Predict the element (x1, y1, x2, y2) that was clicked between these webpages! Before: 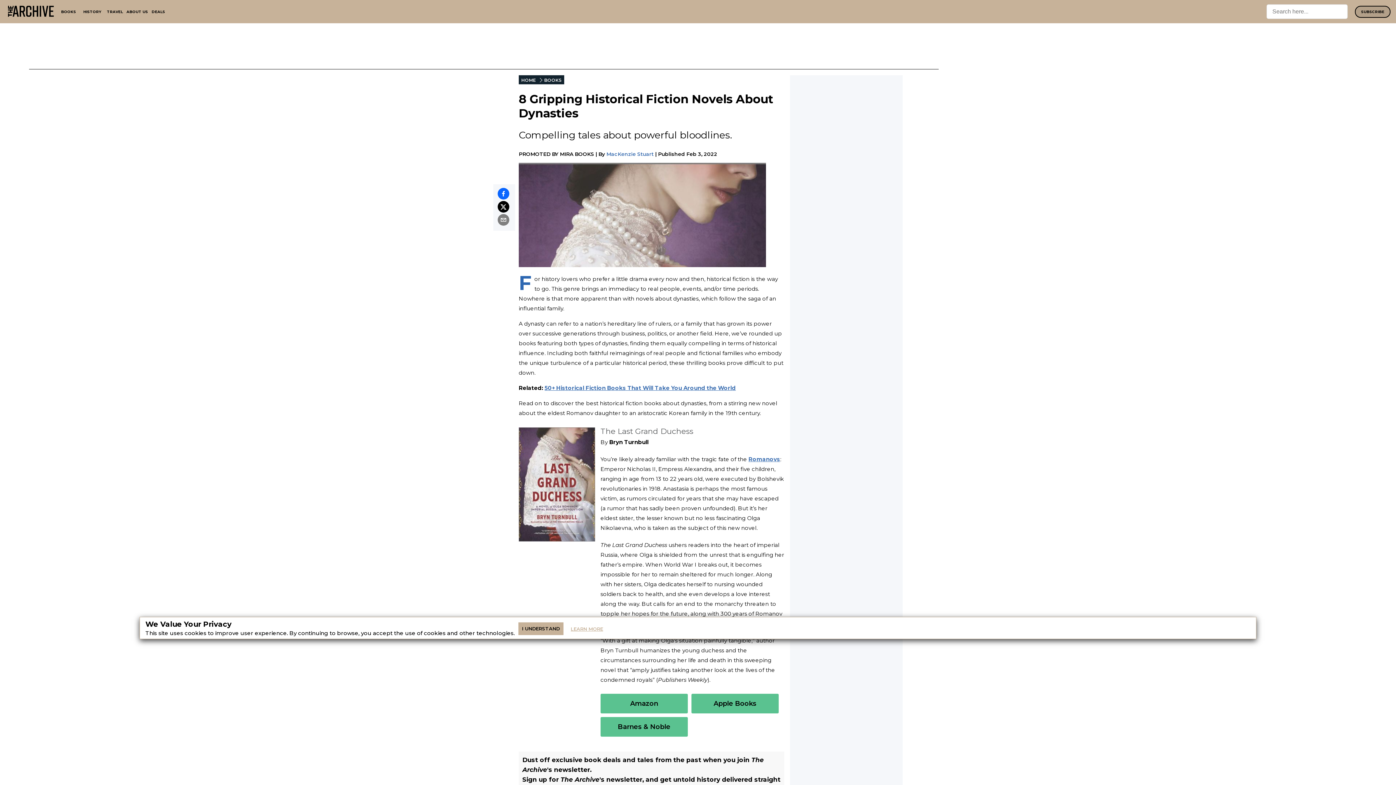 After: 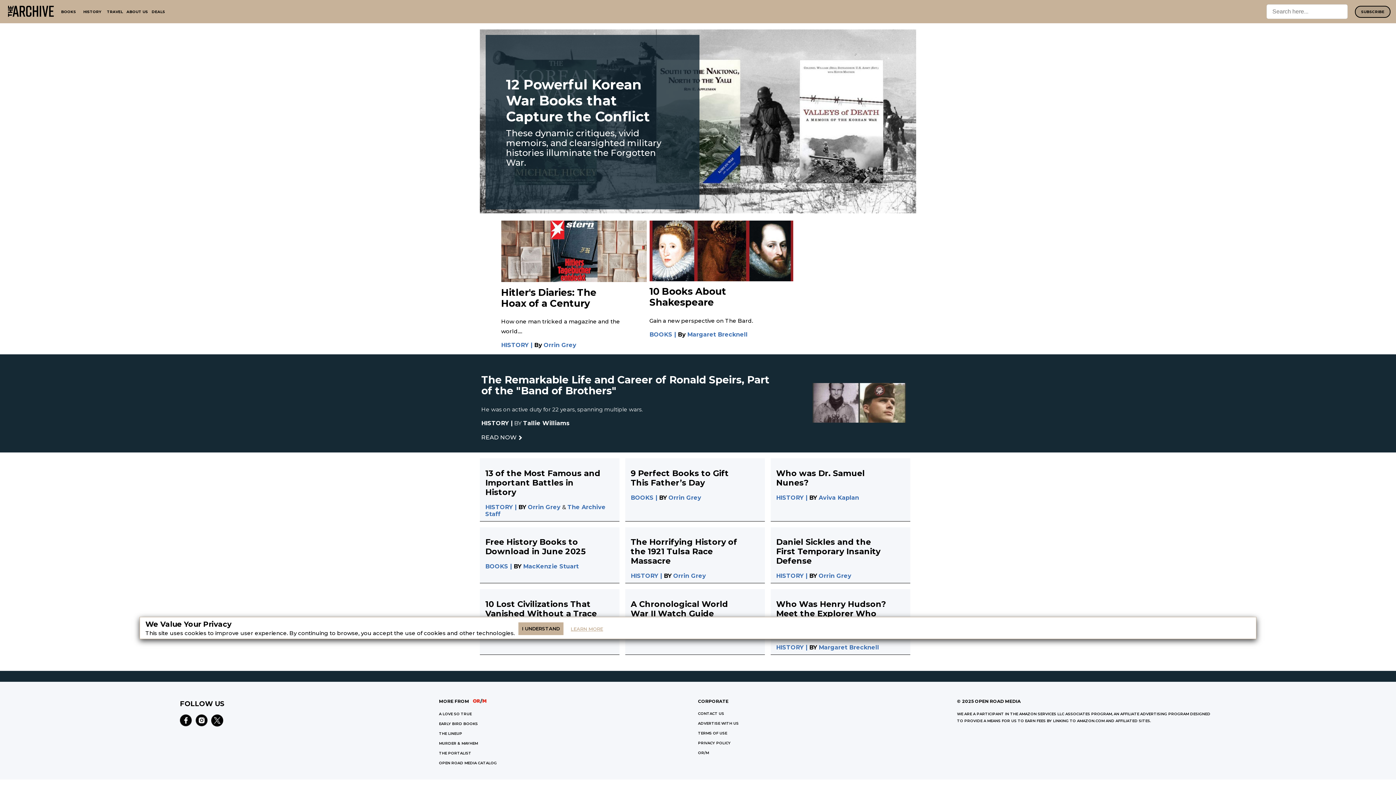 Action: bbox: (518, 77, 538, 82) label: HOME